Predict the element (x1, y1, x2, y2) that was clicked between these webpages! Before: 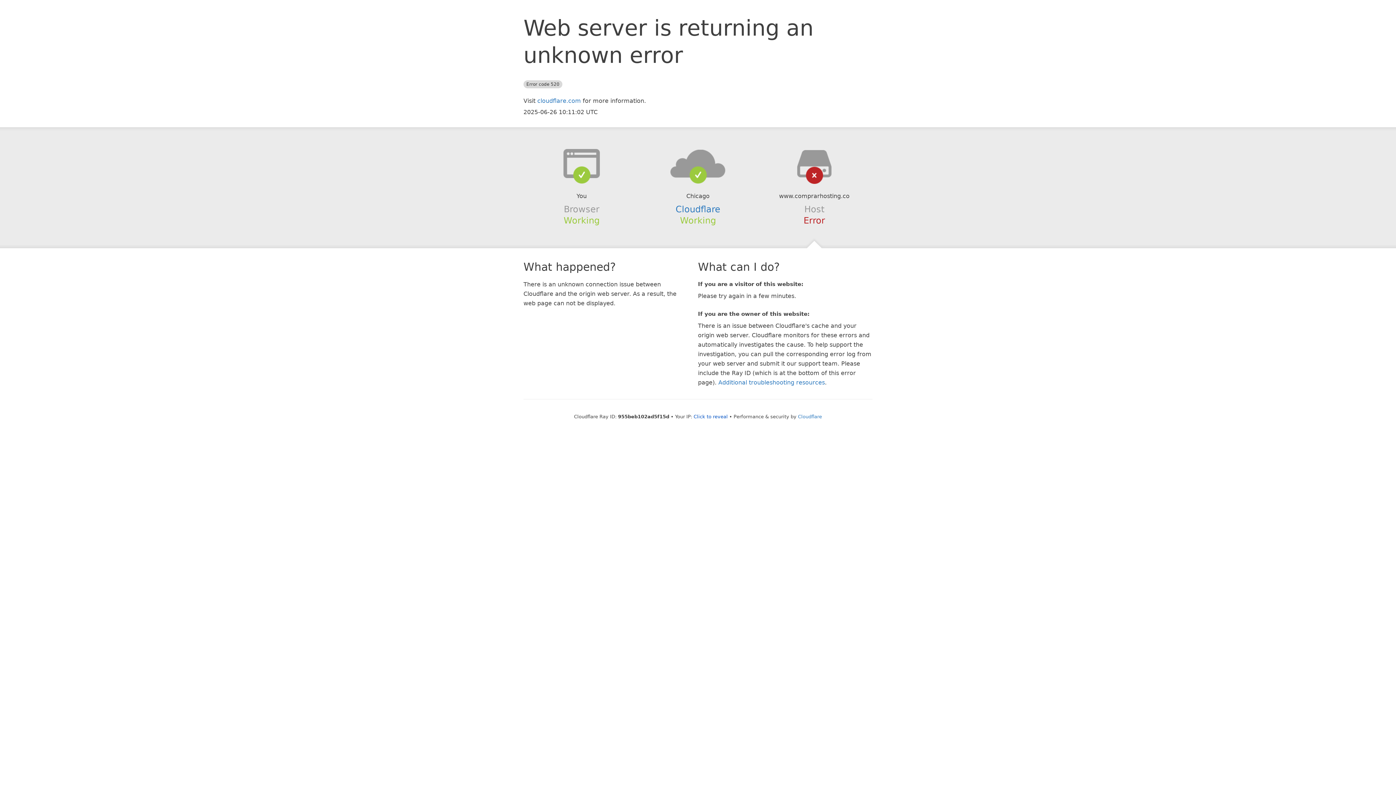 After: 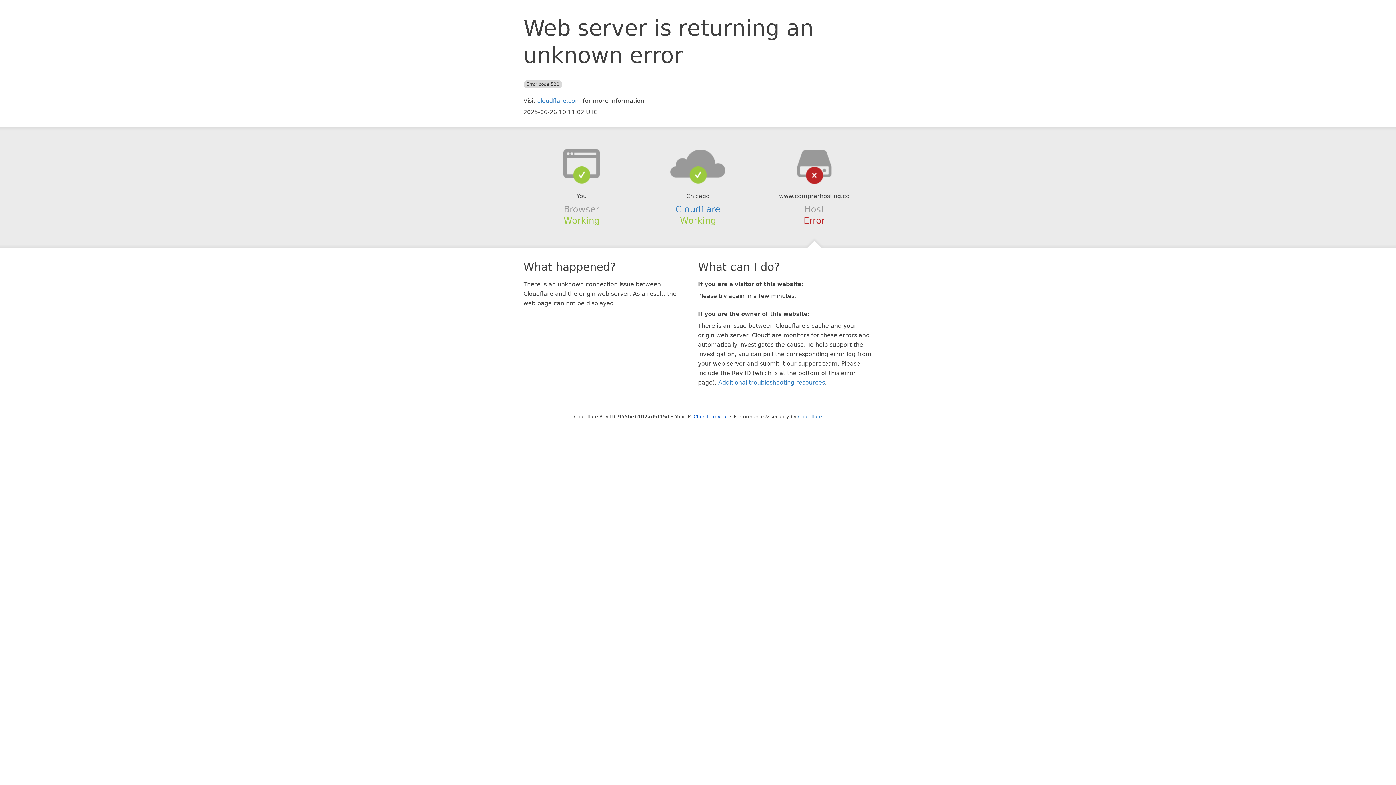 Action: bbox: (639, 148, 756, 178)